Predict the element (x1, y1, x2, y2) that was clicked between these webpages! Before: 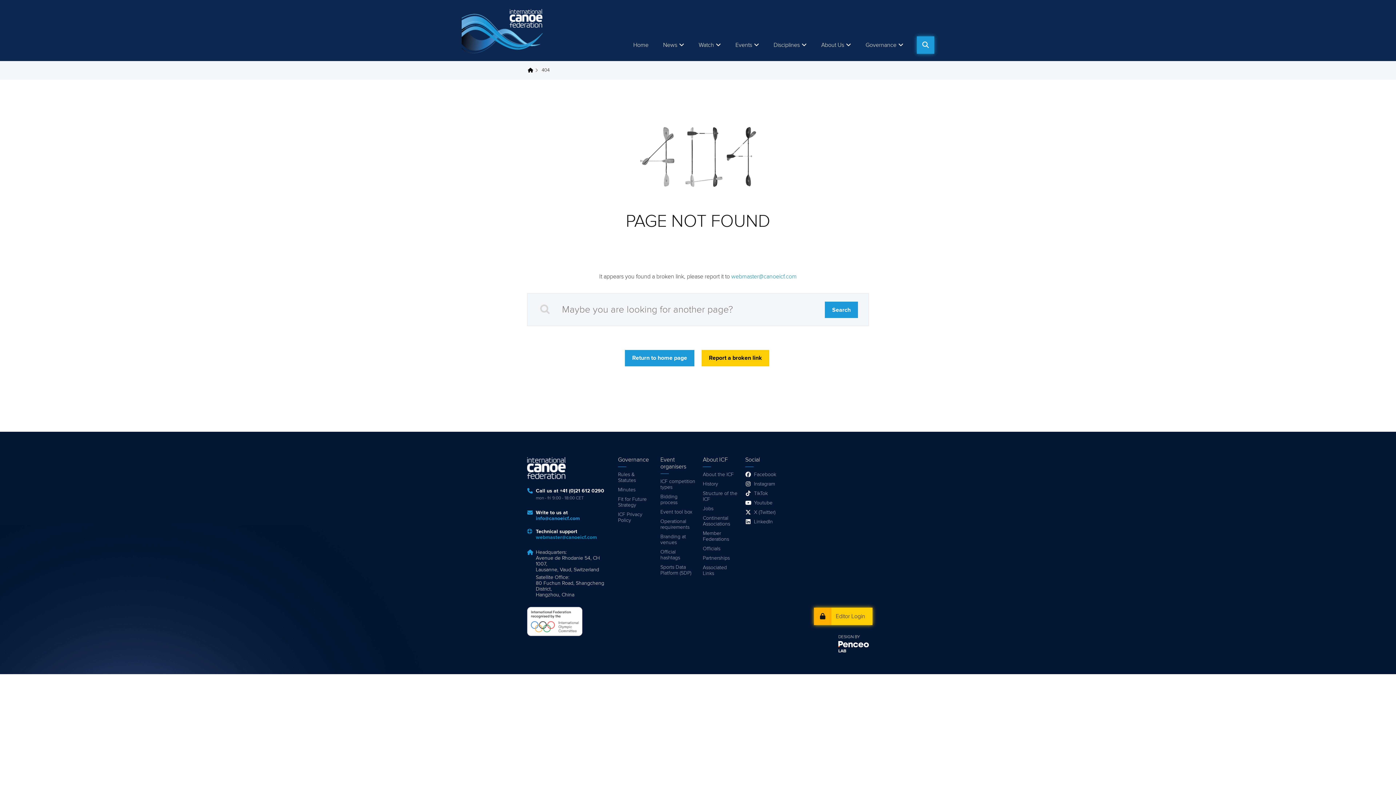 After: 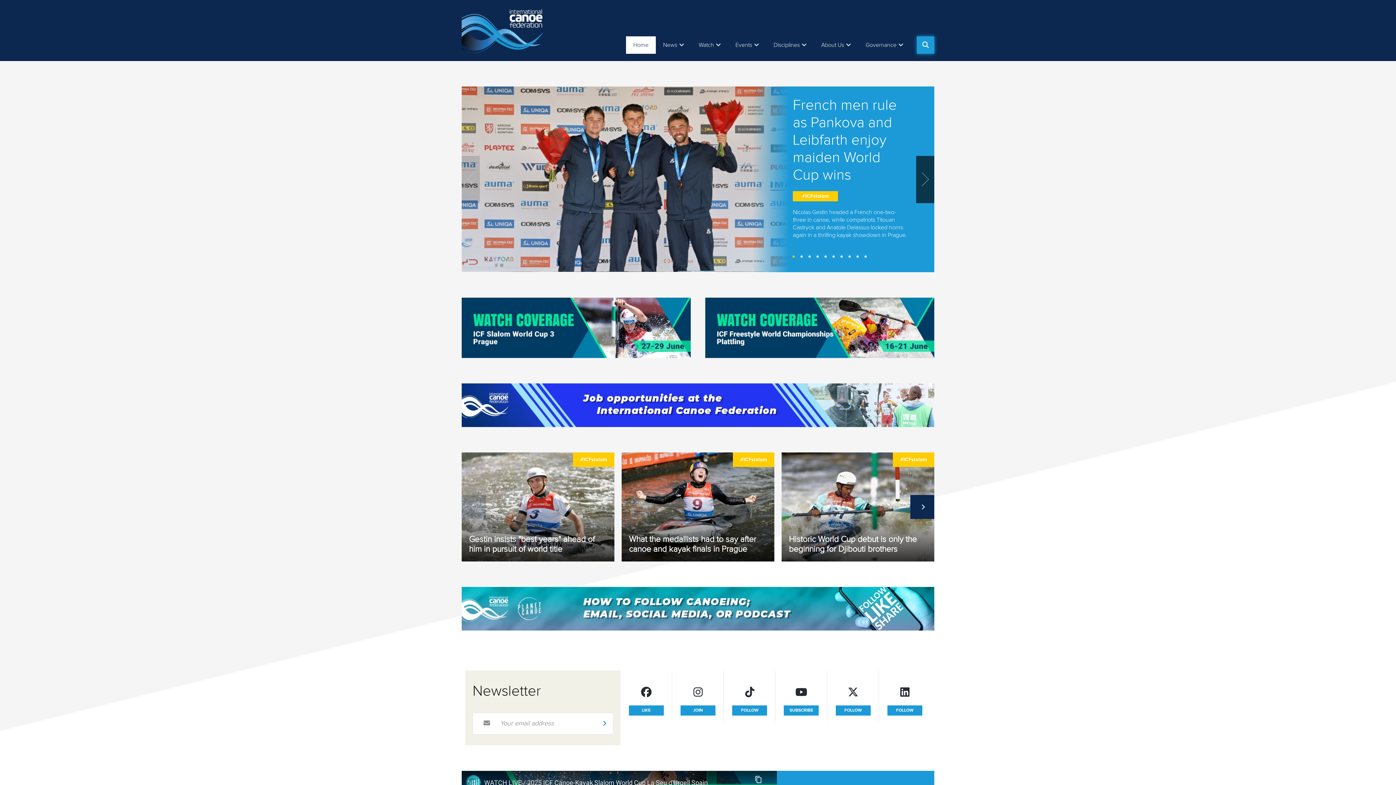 Action: label: Return to home page bbox: (625, 350, 694, 366)